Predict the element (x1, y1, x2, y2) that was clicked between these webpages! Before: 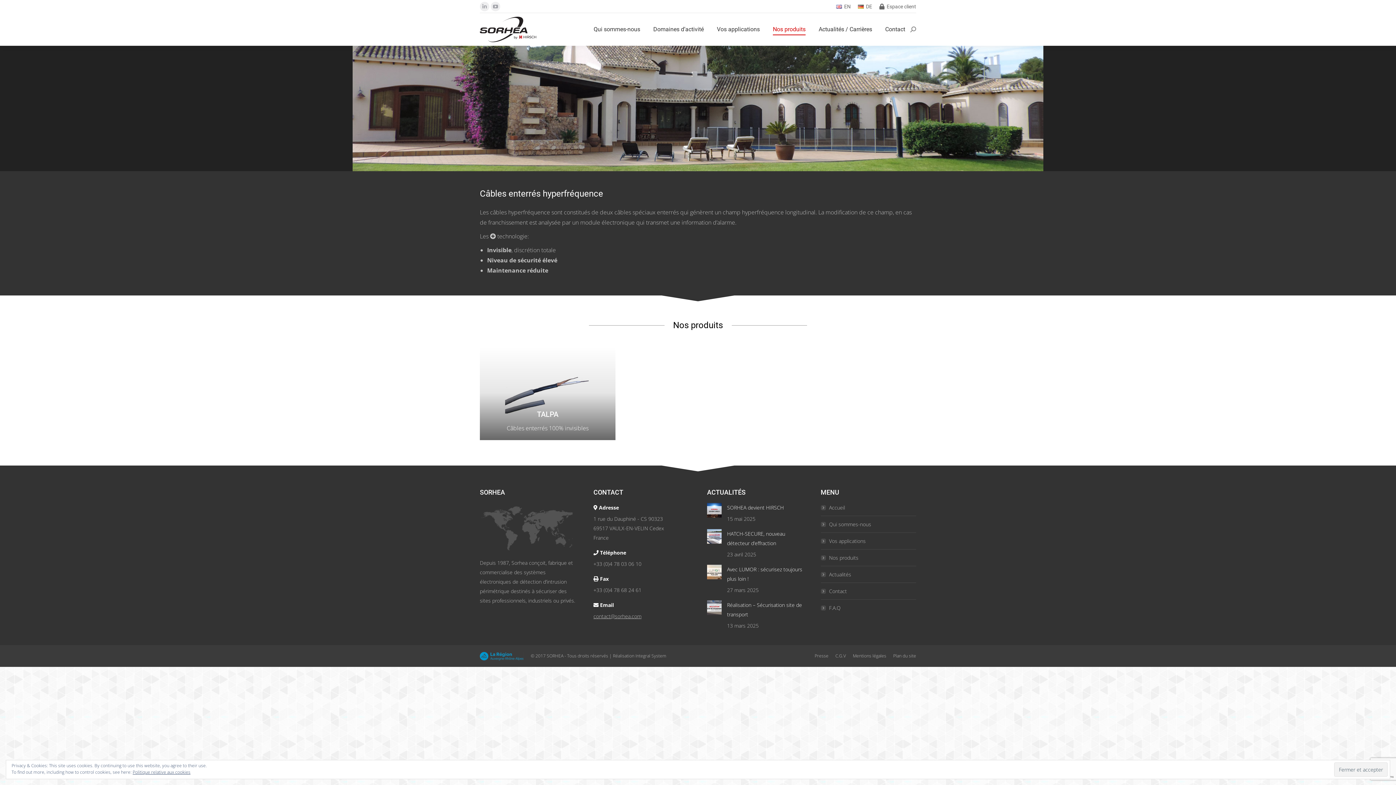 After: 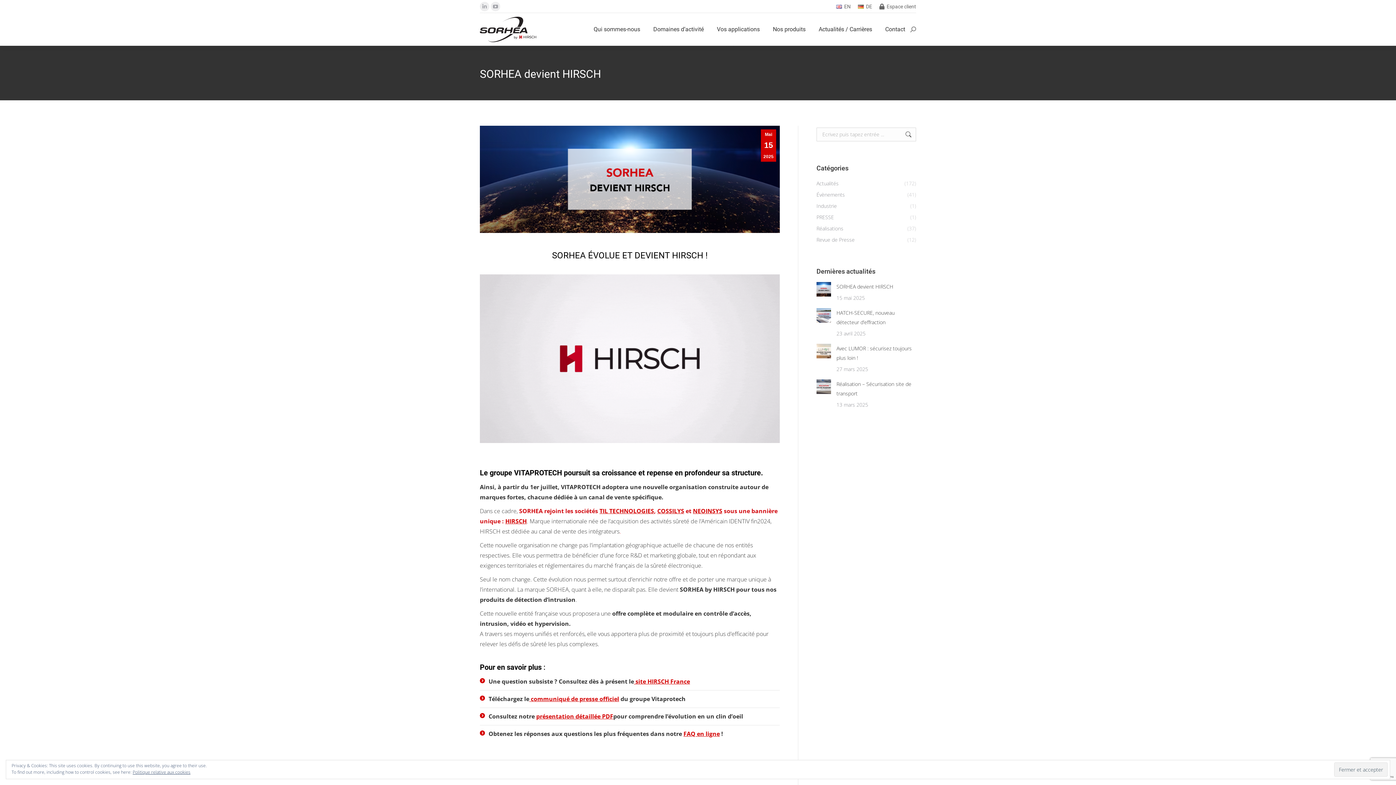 Action: label: SORHEA devient HIRSCH bbox: (727, 503, 784, 512)